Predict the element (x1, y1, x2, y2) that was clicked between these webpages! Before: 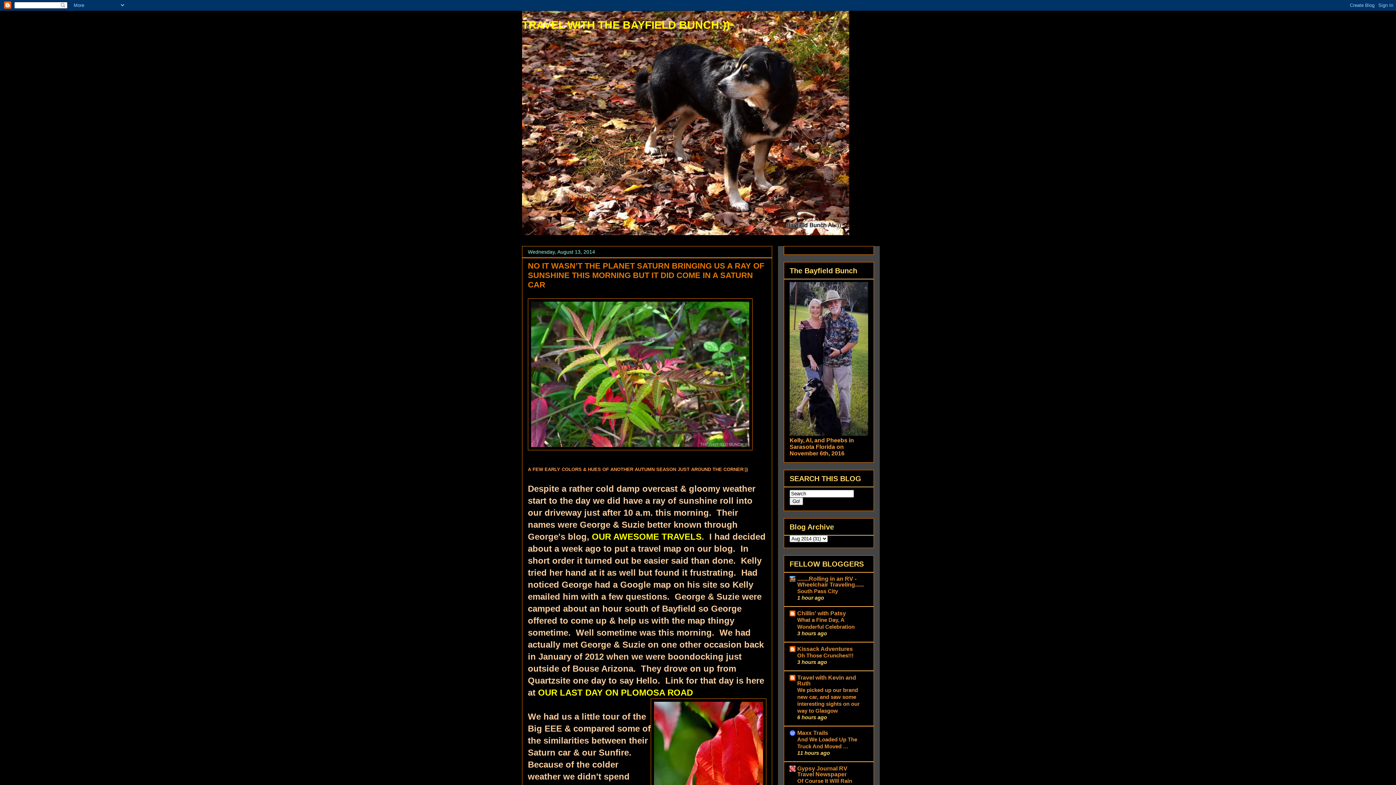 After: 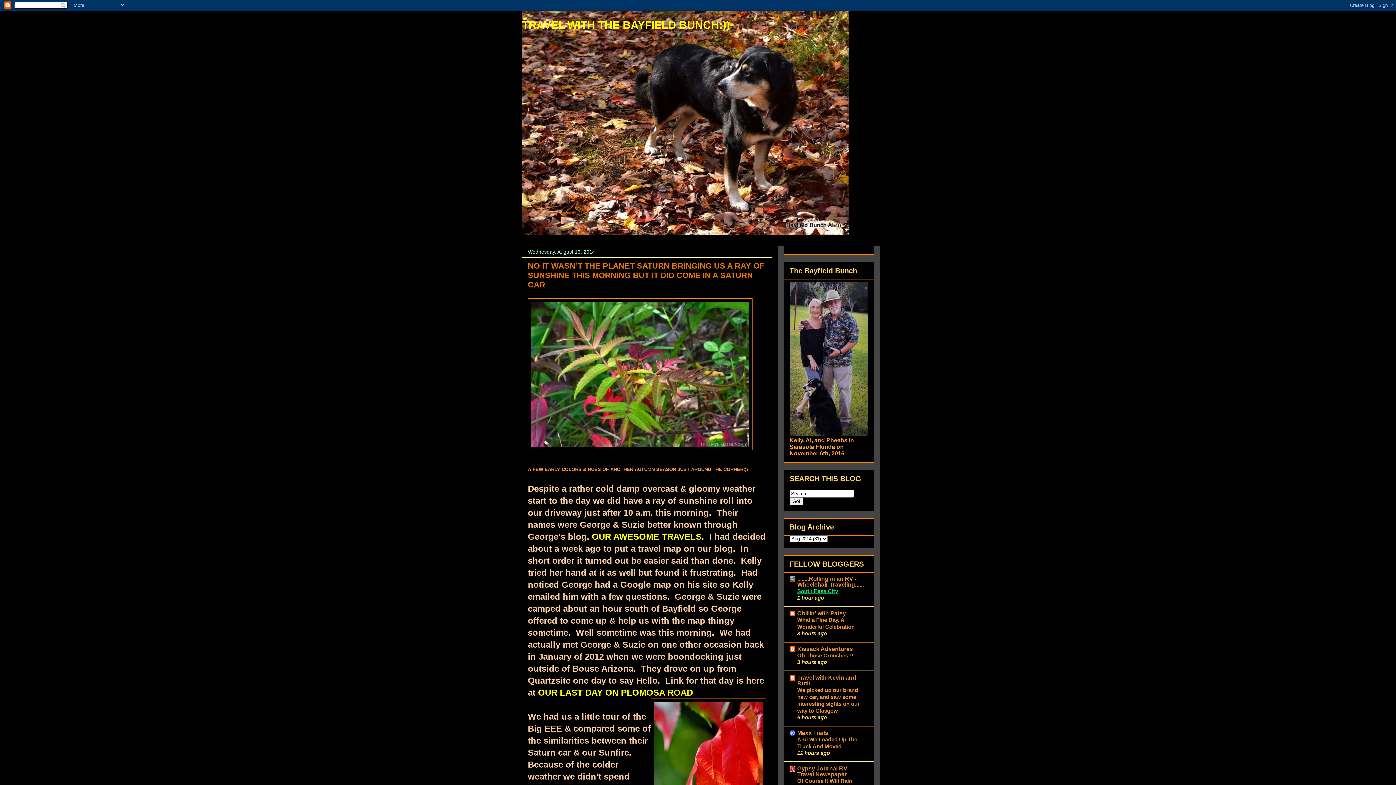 Action: label: South Pass City bbox: (797, 588, 838, 594)